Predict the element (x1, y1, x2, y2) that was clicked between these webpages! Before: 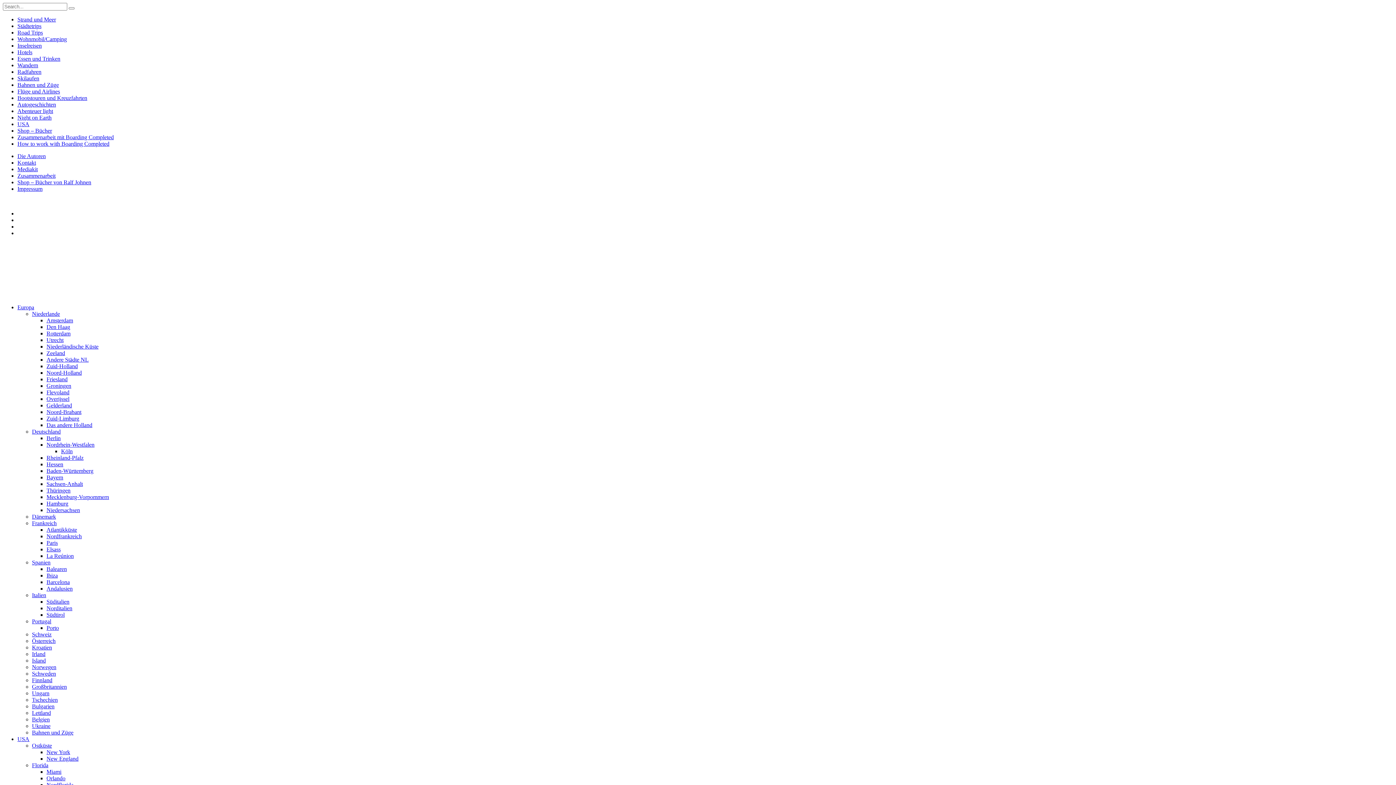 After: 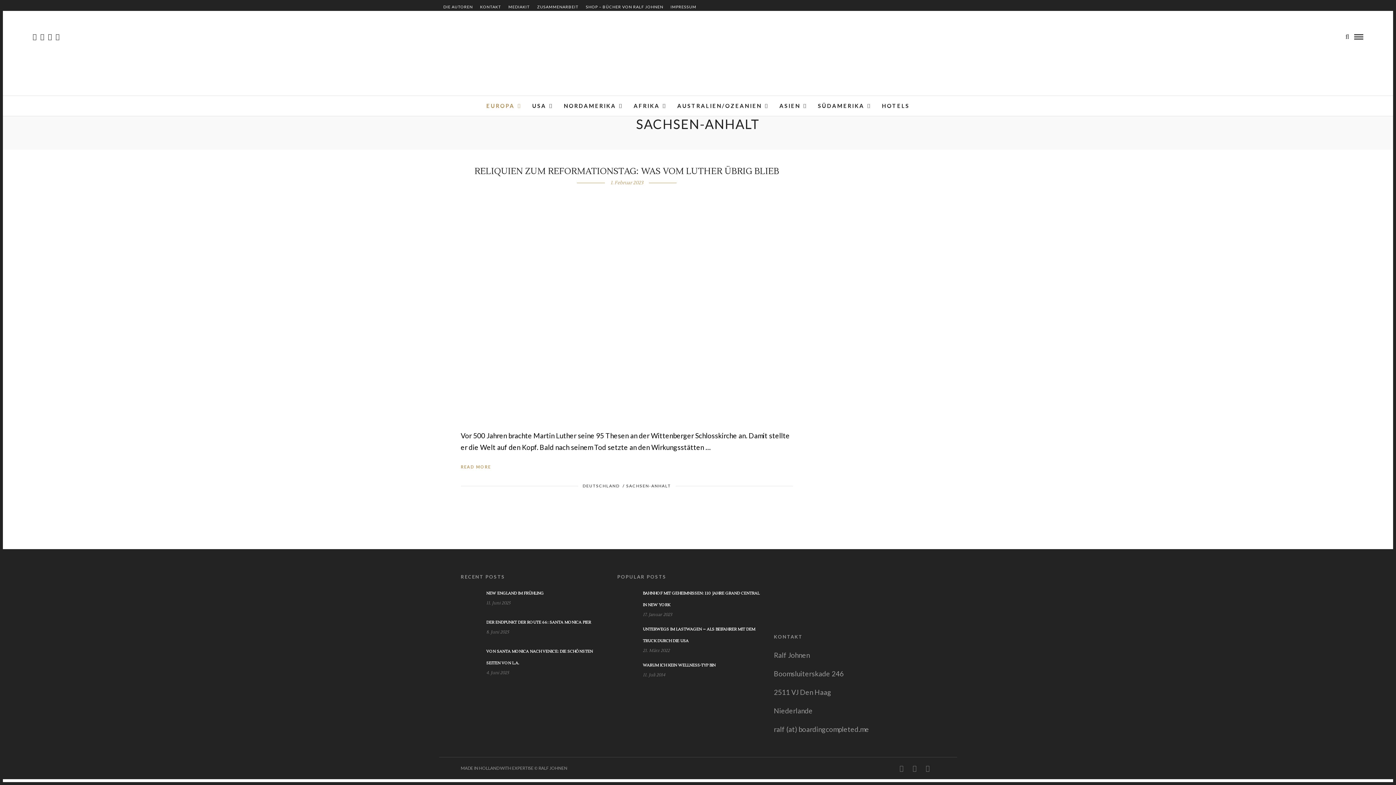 Action: bbox: (46, 481, 82, 487) label: Sachsen-Anhalt